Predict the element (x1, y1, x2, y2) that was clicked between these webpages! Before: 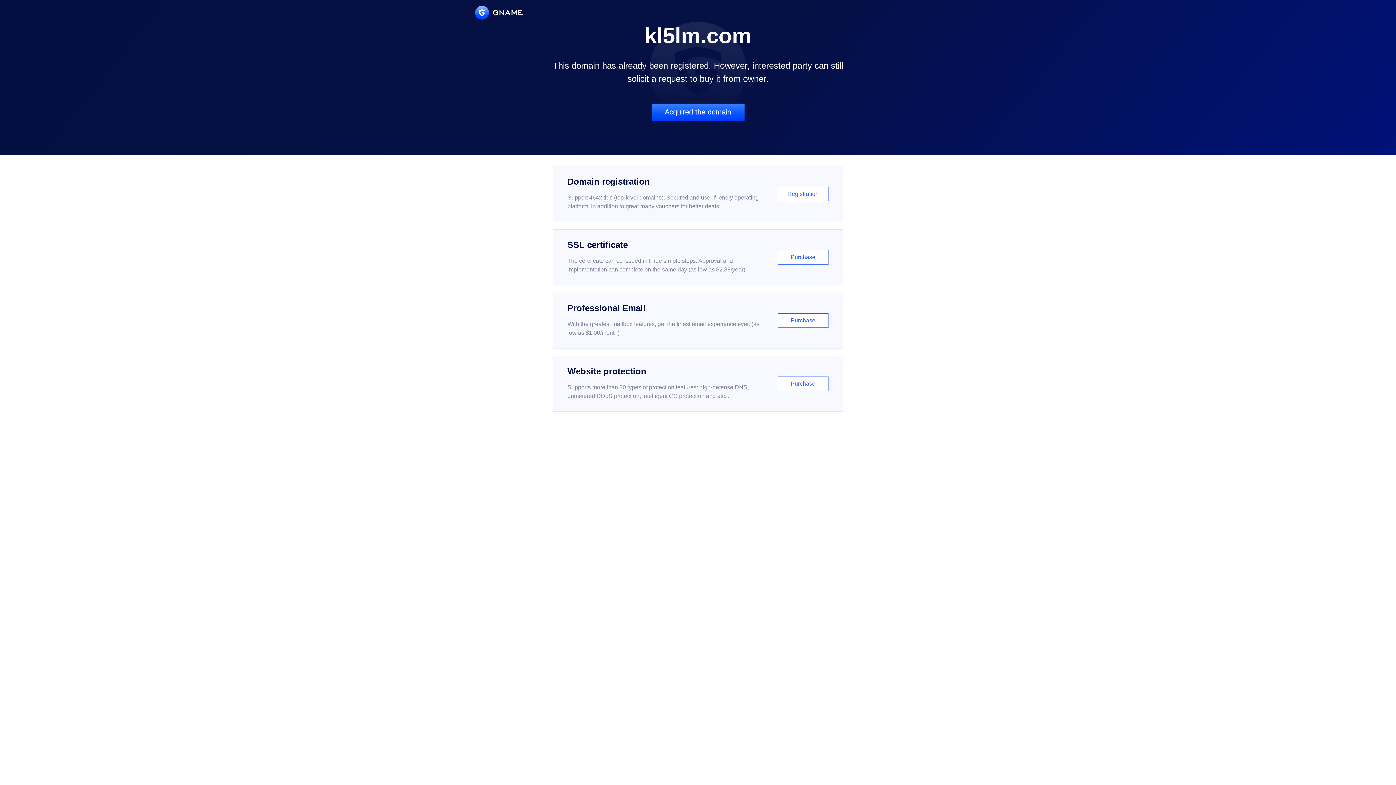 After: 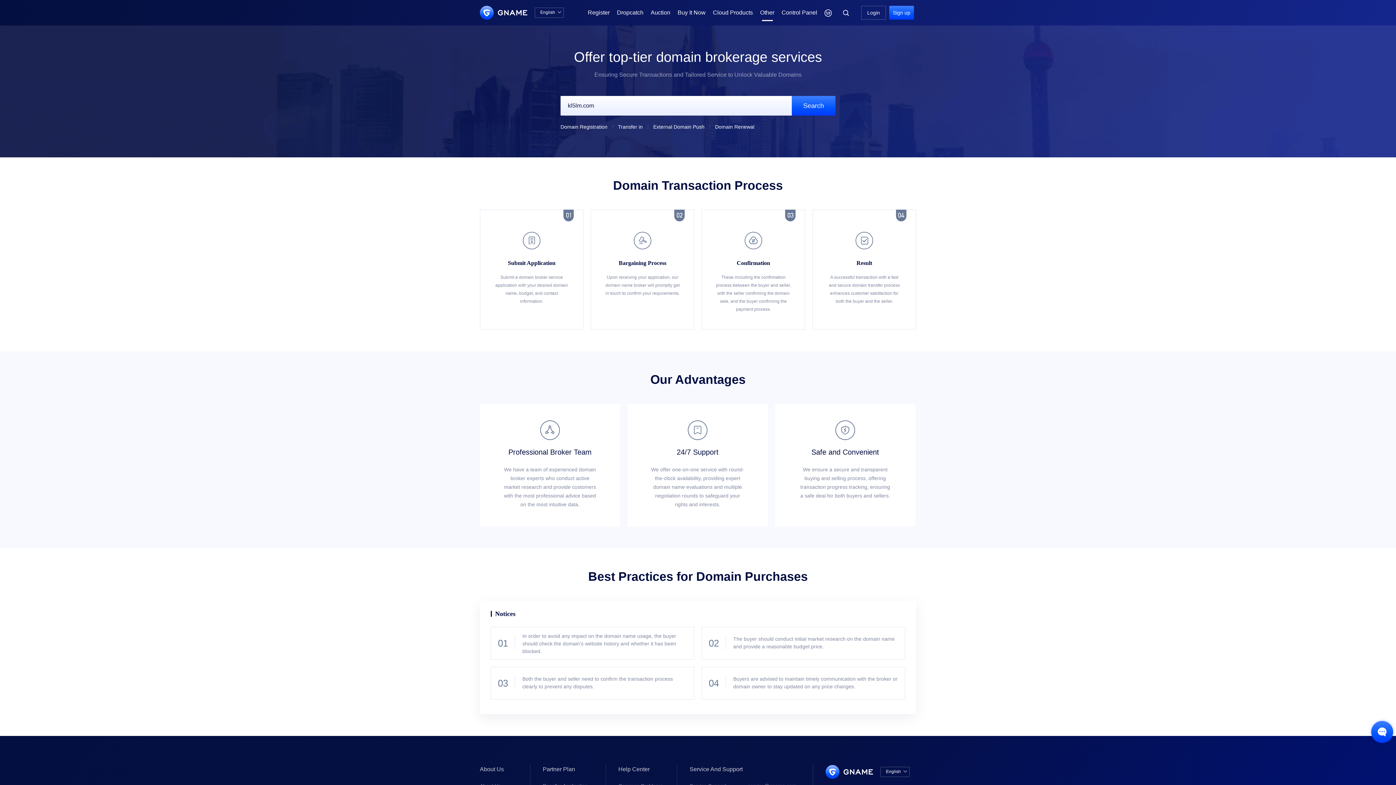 Action: label: Acquired the domain bbox: (651, 103, 744, 121)